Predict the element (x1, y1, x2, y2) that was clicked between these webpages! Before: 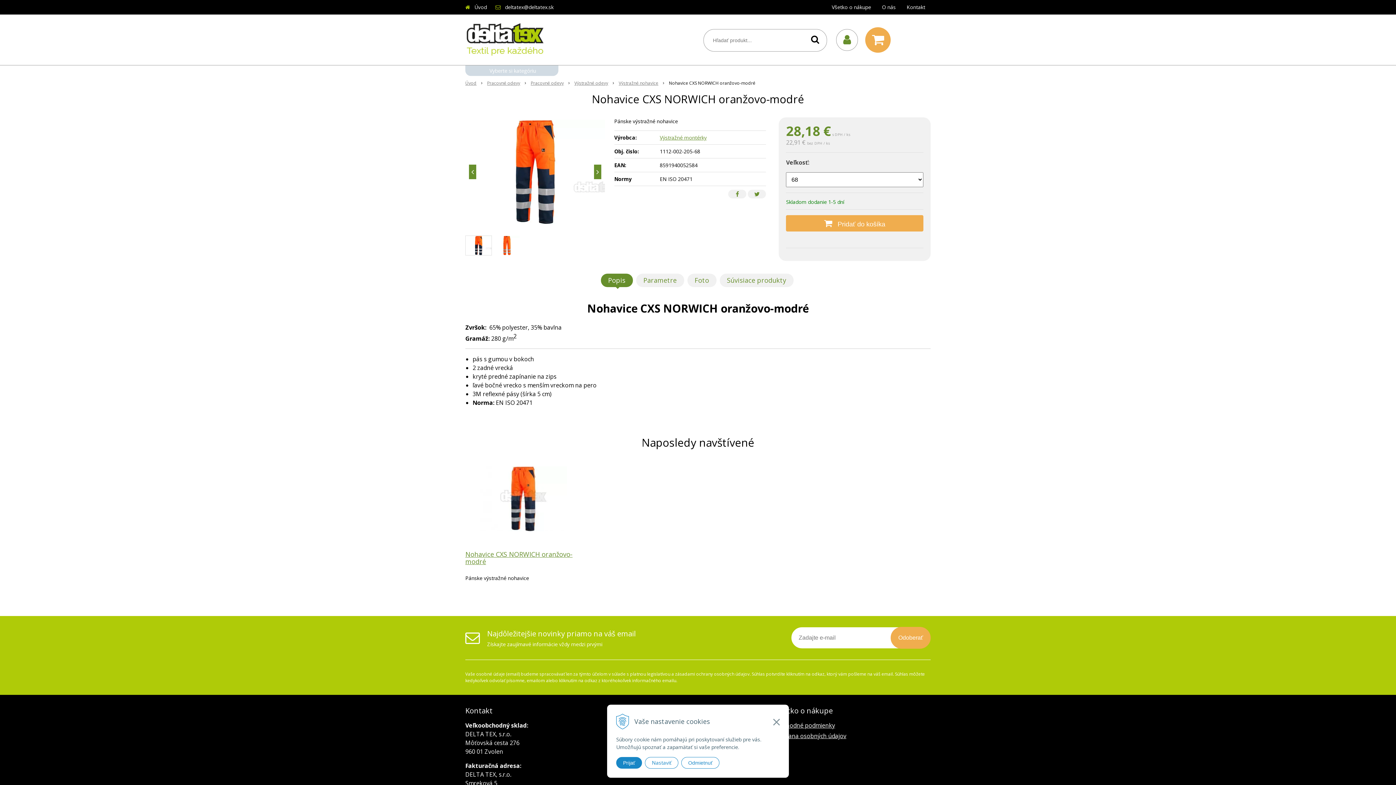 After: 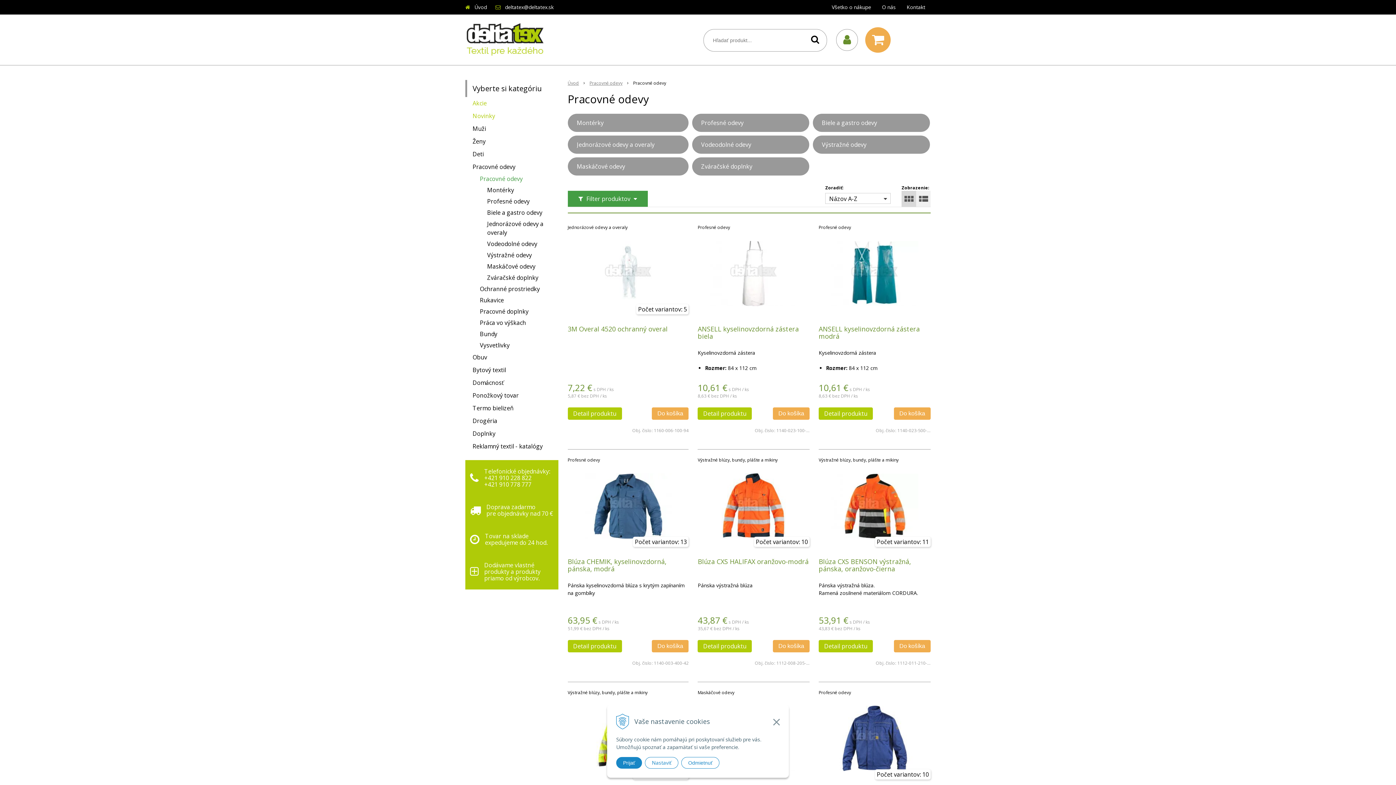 Action: label: Pracovné odevy bbox: (530, 80, 564, 86)